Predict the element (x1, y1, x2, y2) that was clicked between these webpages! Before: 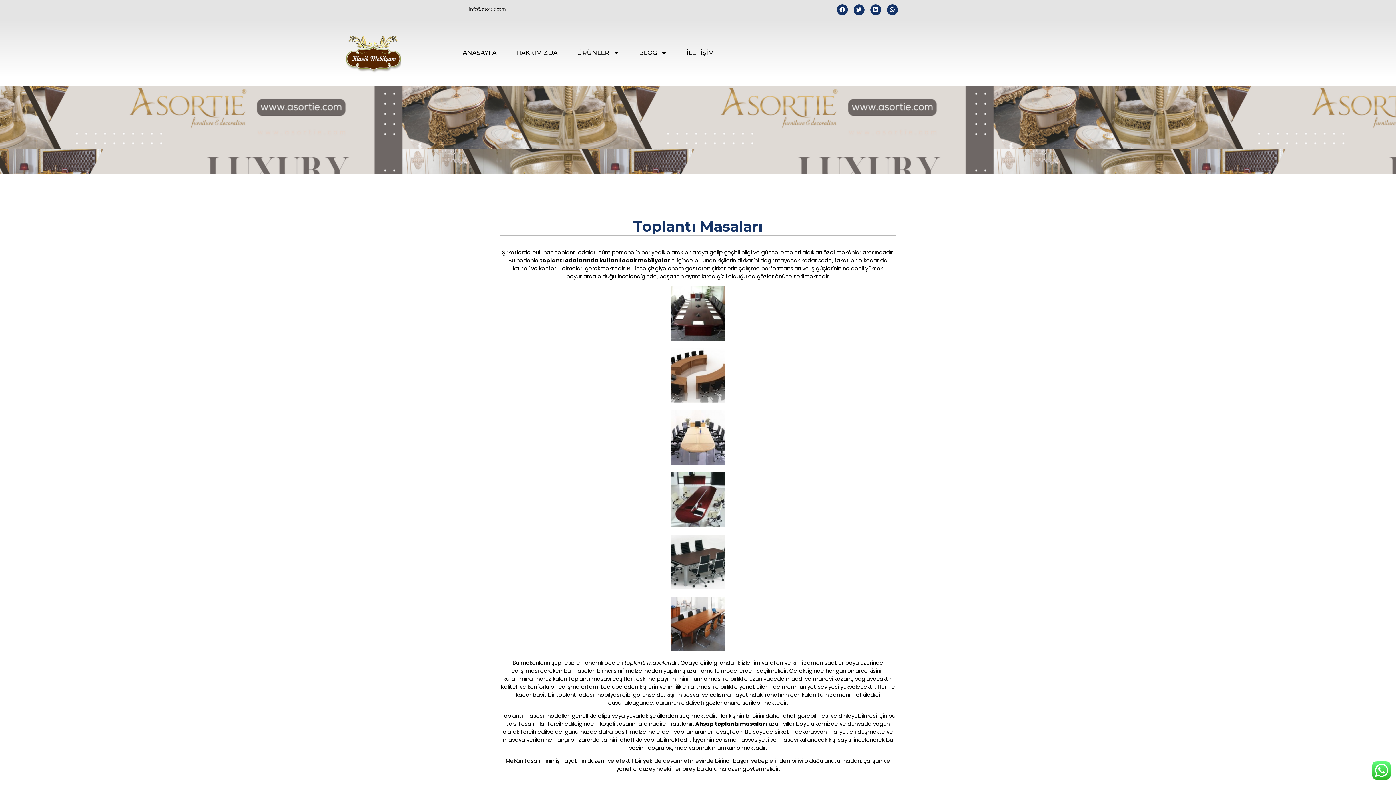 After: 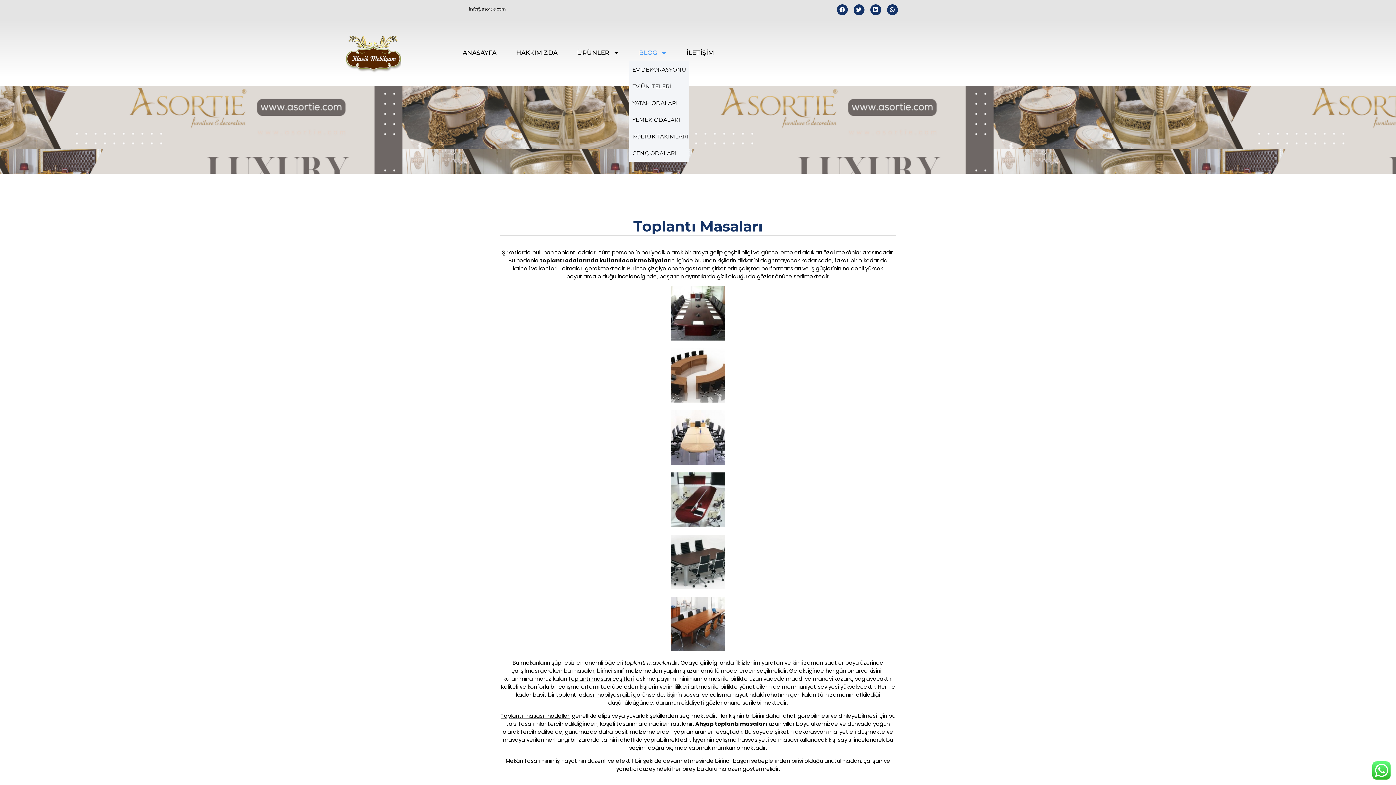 Action: bbox: (629, 44, 676, 61) label: BLOG